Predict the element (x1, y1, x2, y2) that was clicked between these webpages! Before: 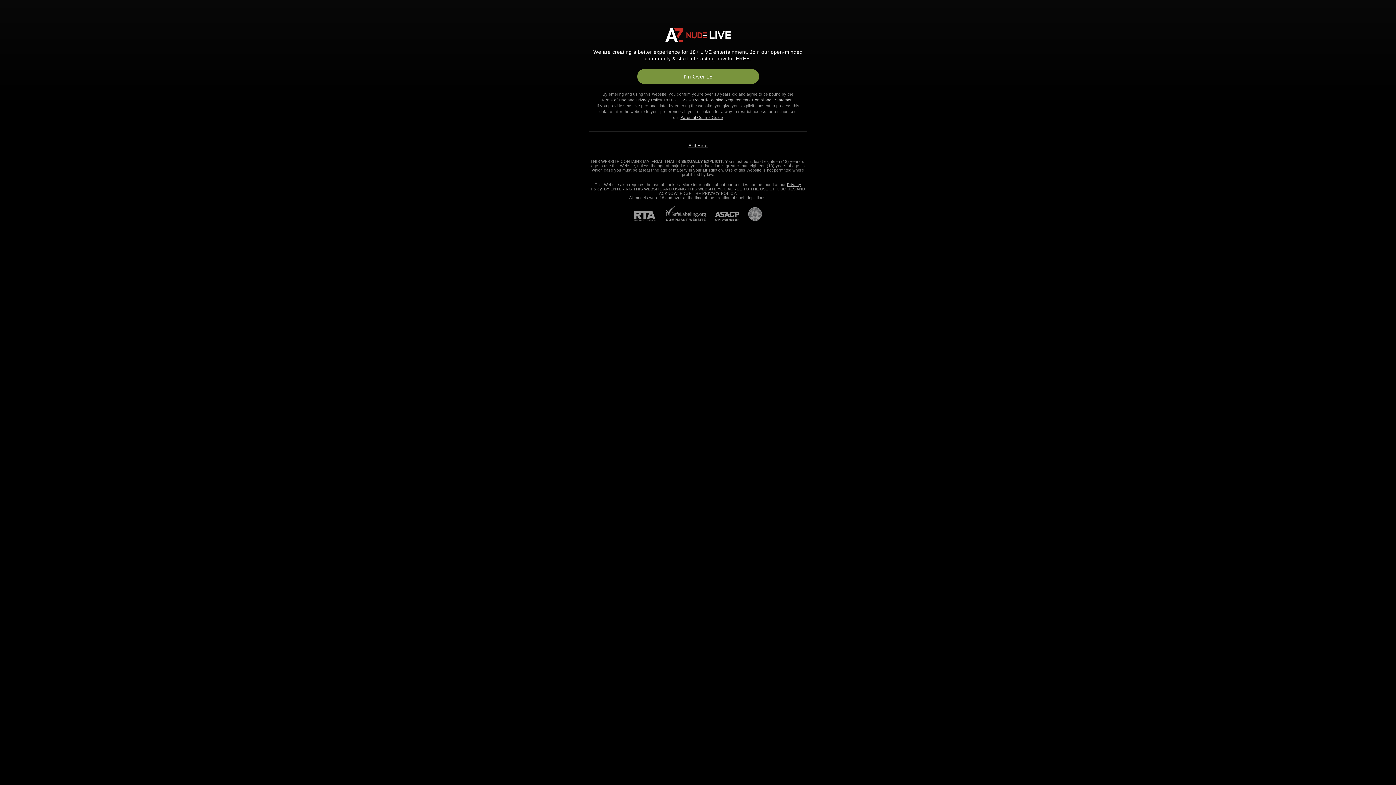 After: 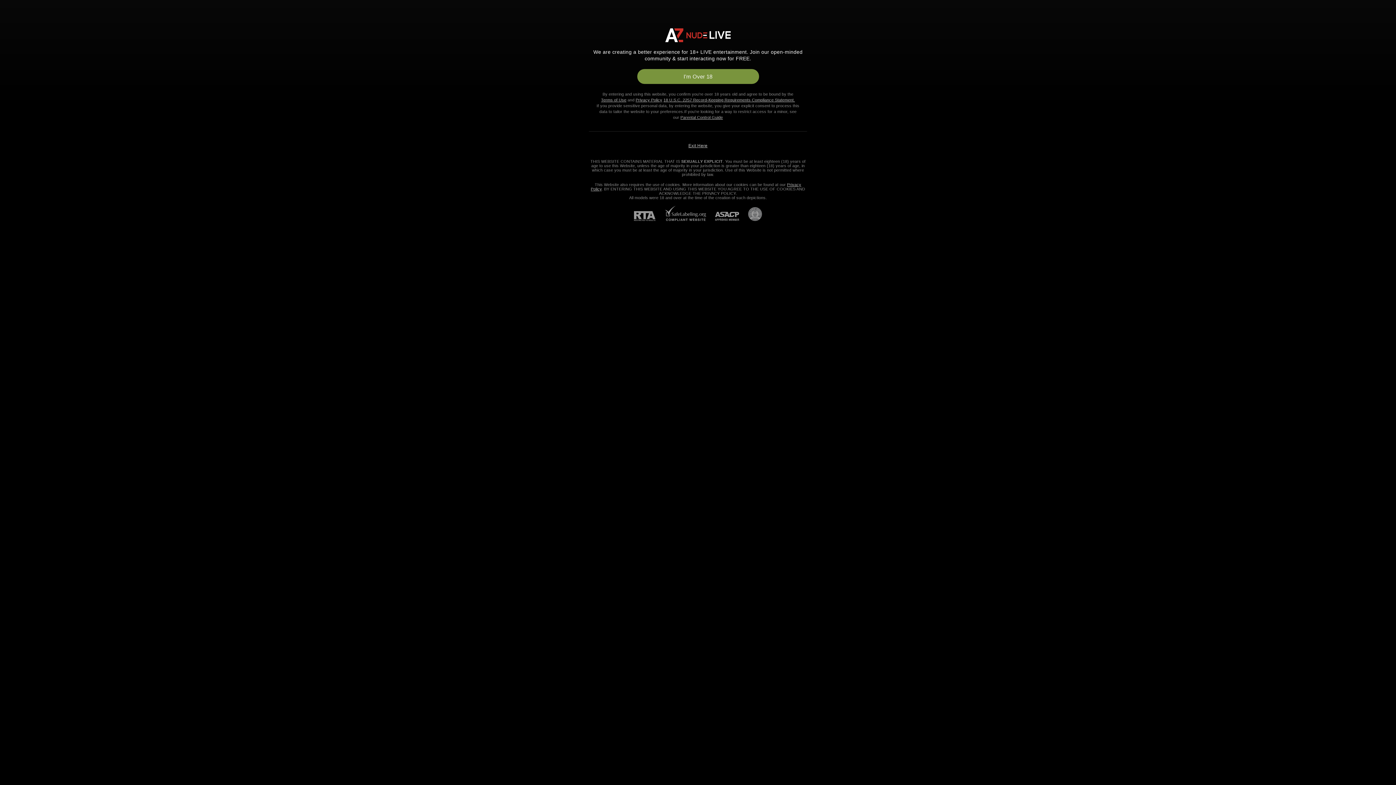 Action: bbox: (634, 211, 664, 221) label: RTA